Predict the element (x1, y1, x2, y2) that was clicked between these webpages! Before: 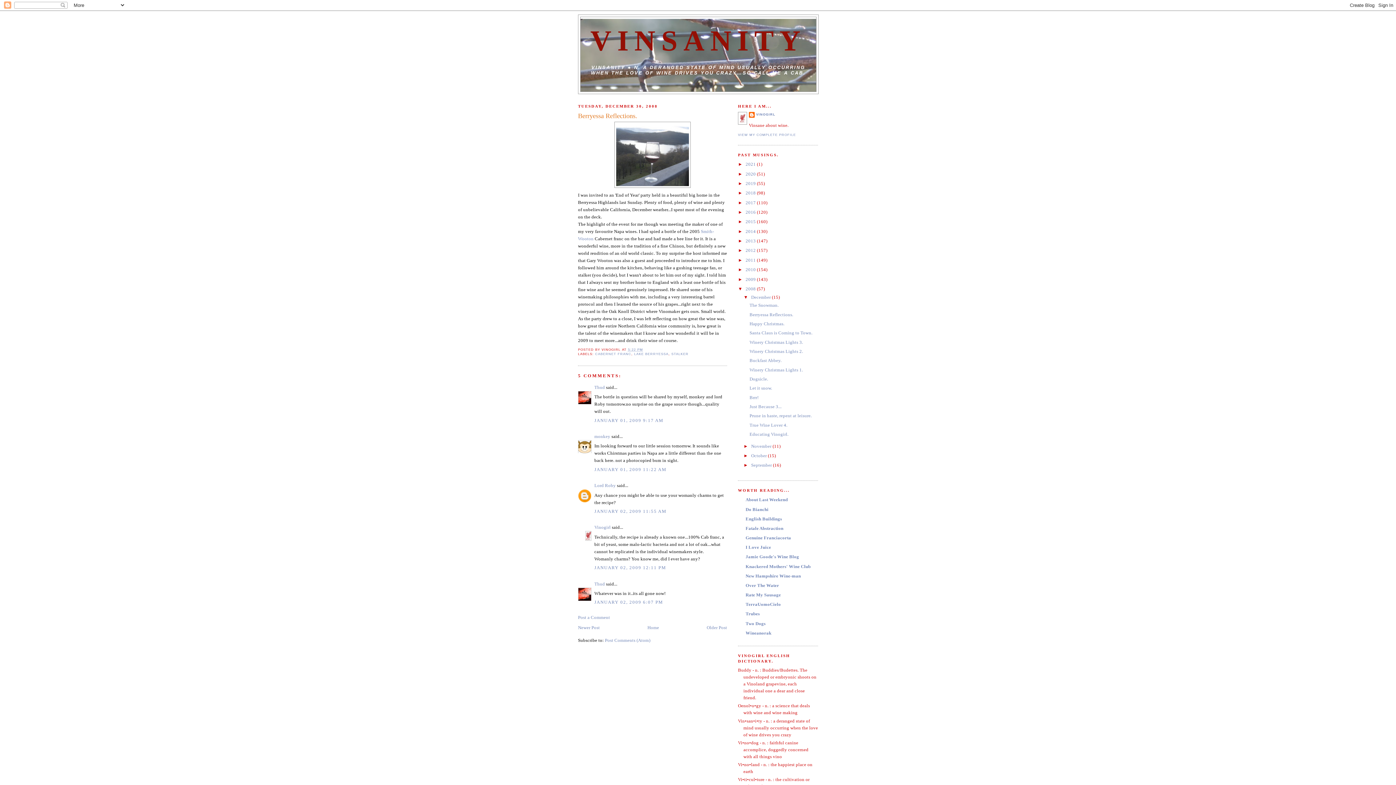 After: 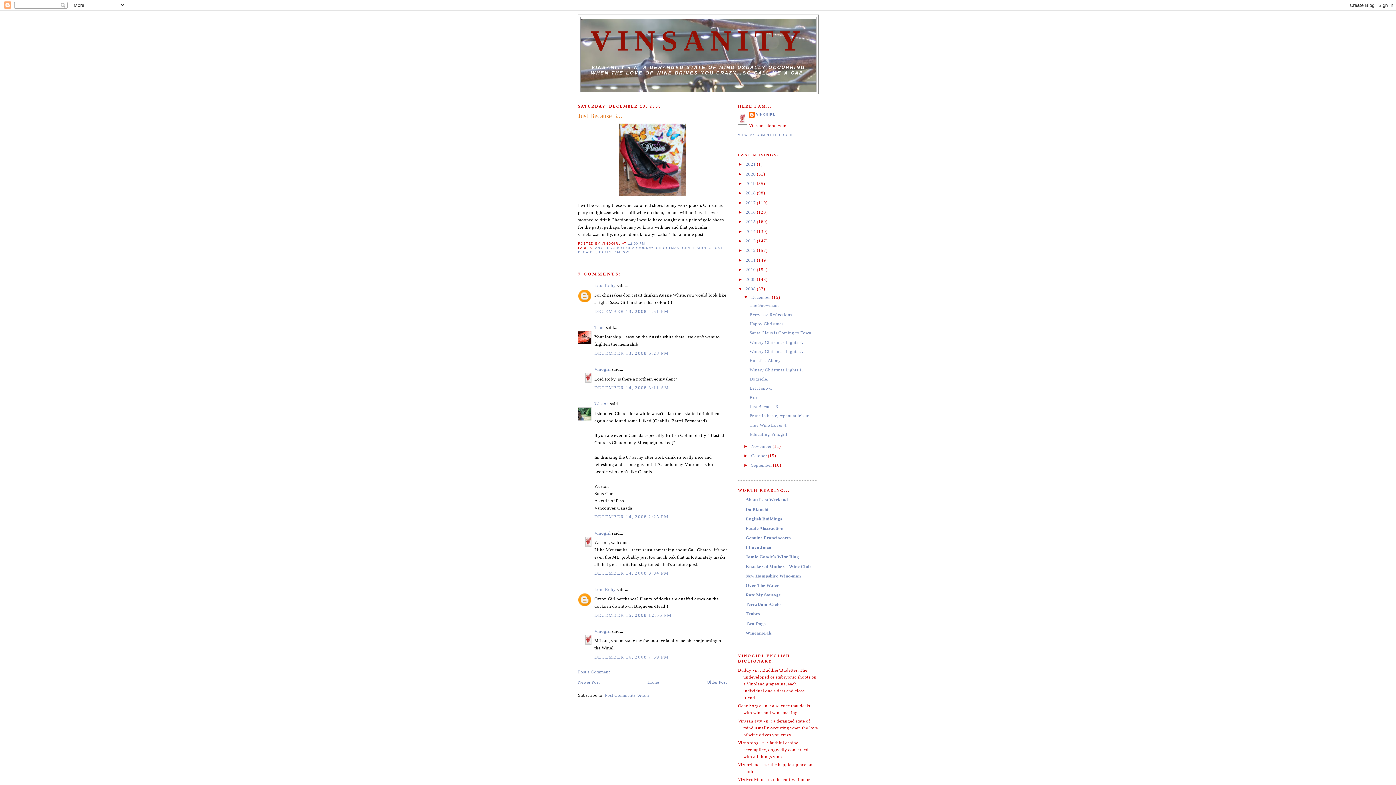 Action: label: Just Because 3... bbox: (749, 404, 781, 409)